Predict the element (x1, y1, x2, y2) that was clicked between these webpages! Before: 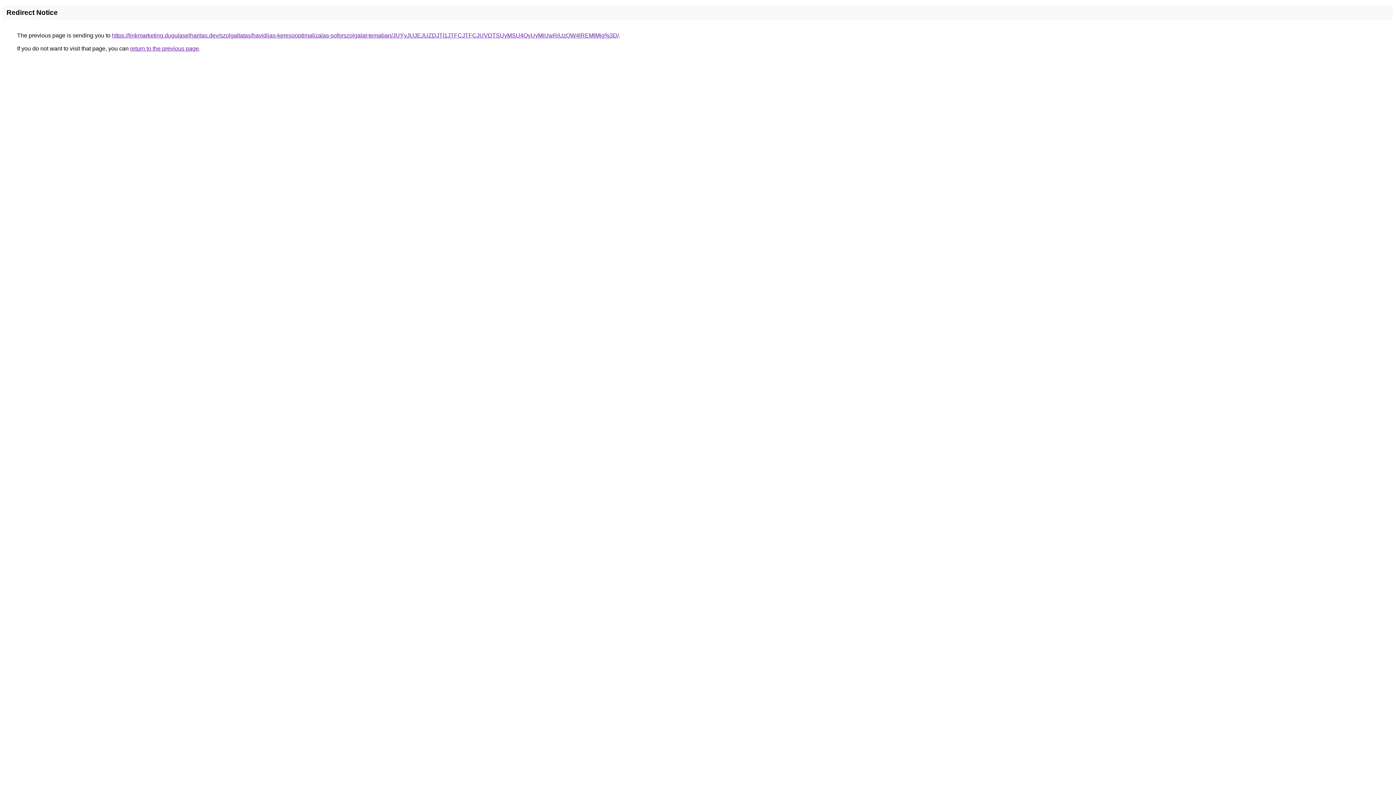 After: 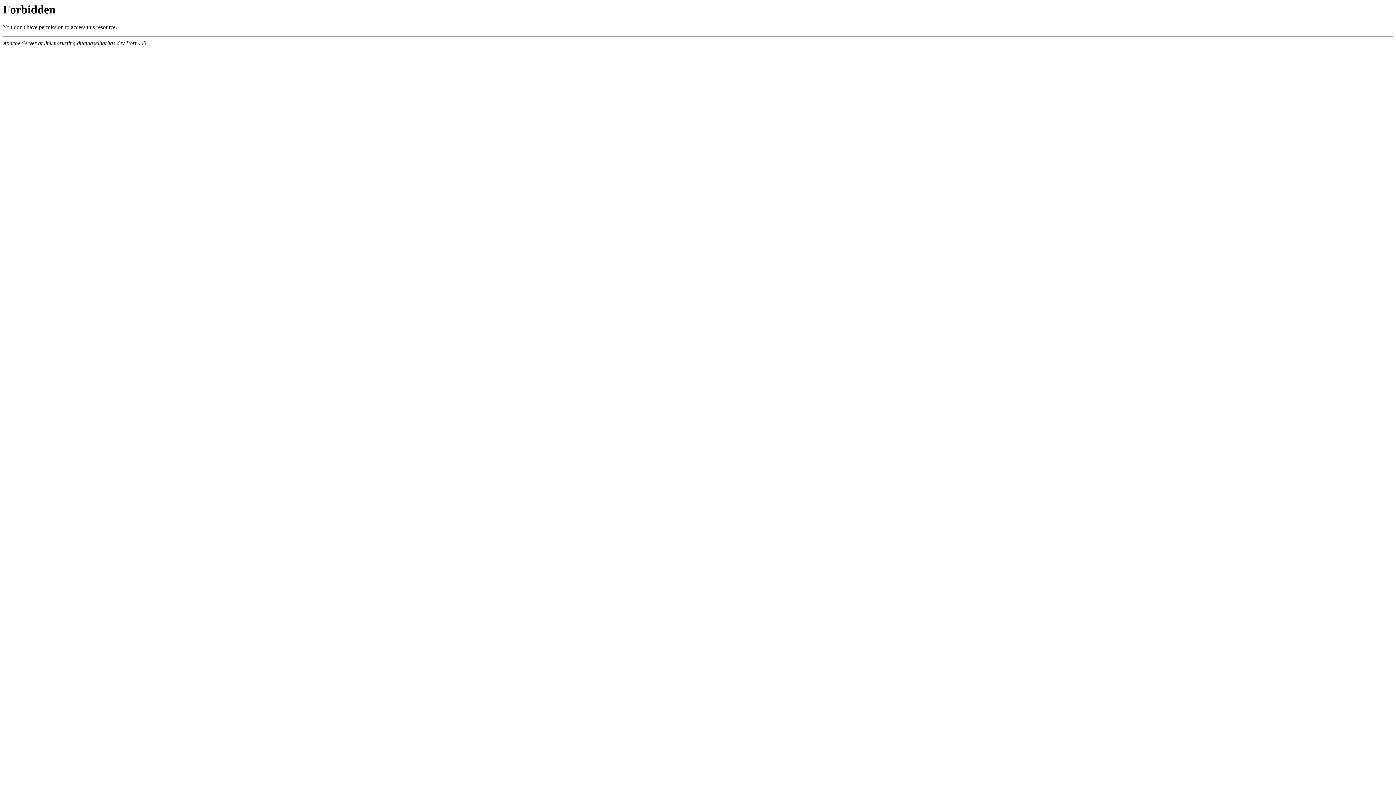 Action: bbox: (112, 32, 618, 38) label: https://linkmarketing.dugulaselharitas.dev/szolgaltatas/havidijas-keresooptimalizalas-soforszolgalat-temaban/JUYyJUJEJUZDJTI1JTFCJTFCJUVDTSUyMSU4QyUyMiUwRiUzQW4lREMlMjg%3D/